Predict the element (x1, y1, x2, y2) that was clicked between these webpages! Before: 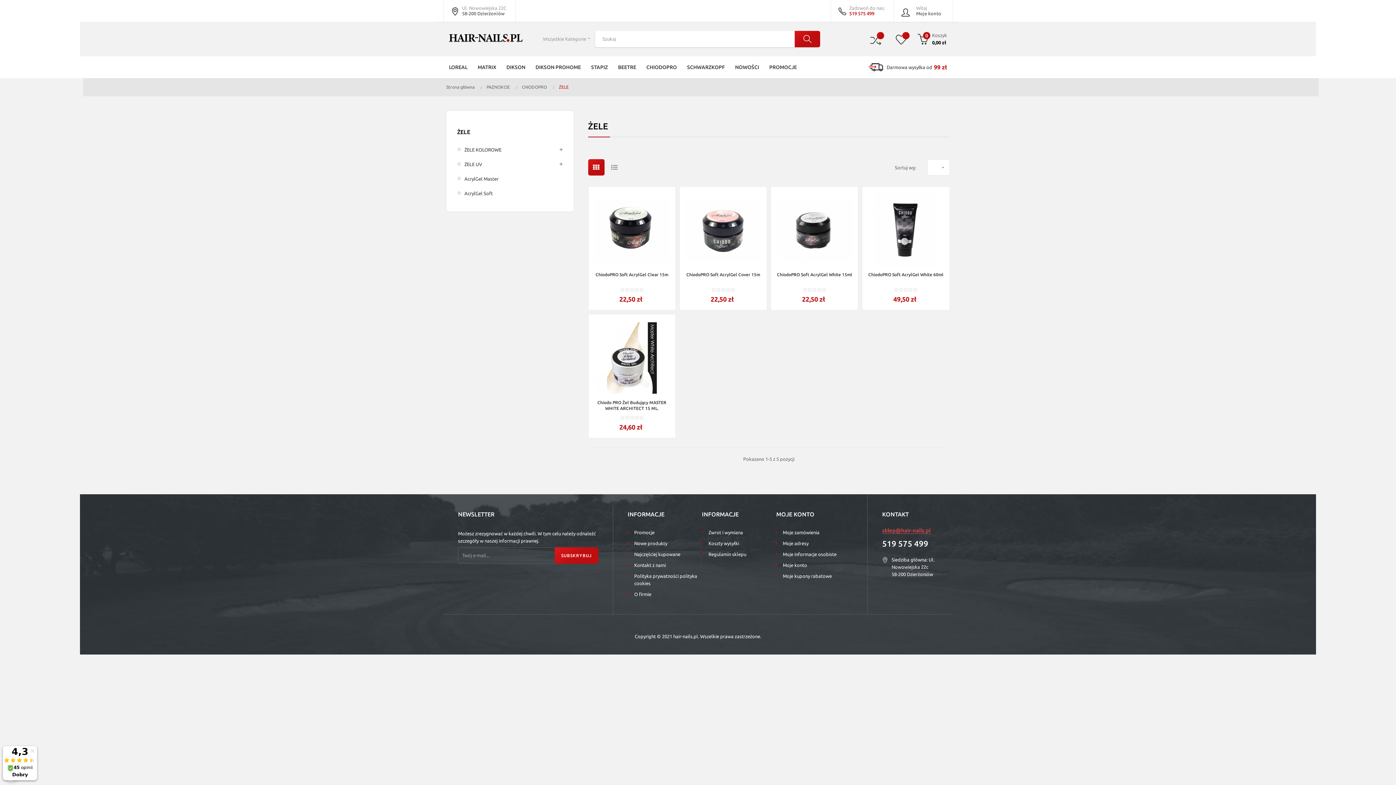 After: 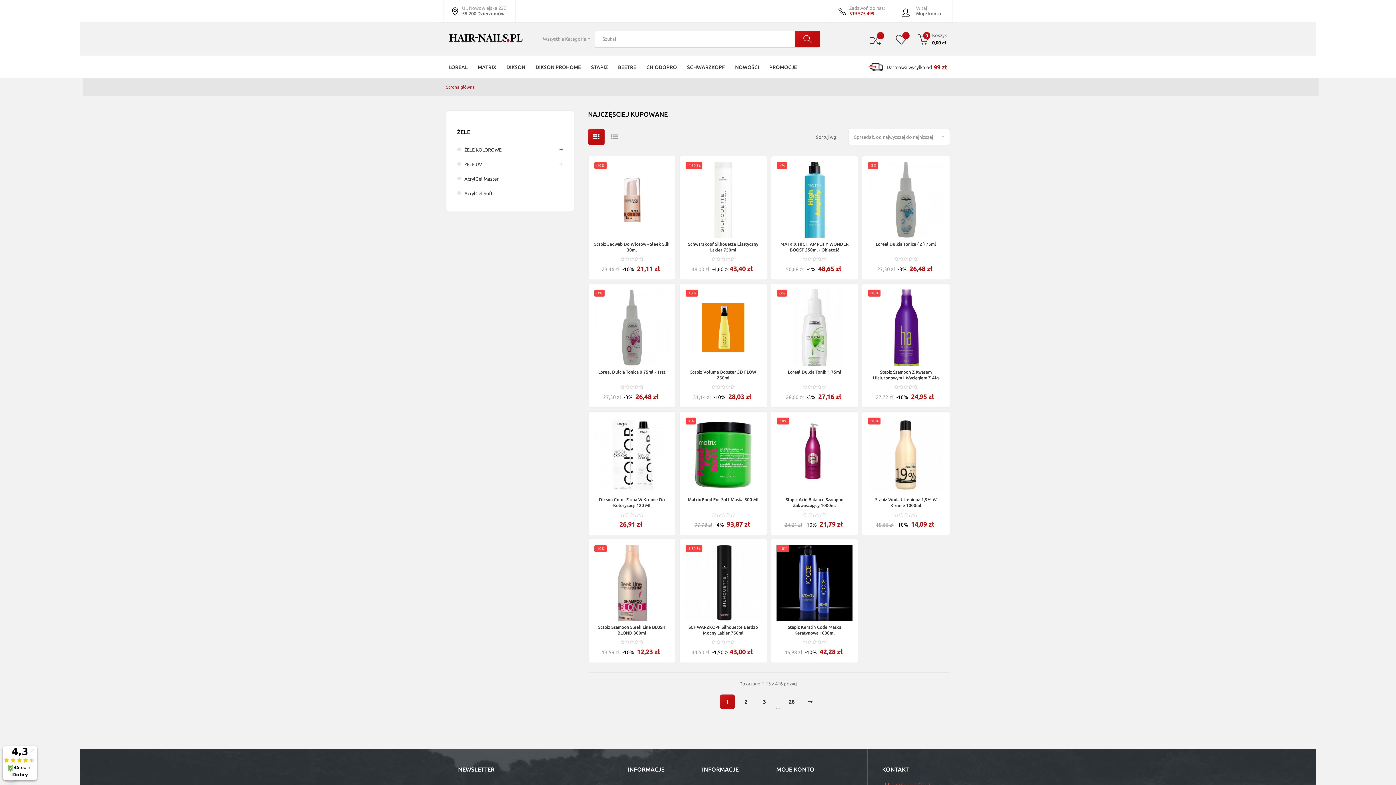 Action: bbox: (627, 548, 702, 559) label: Najczęściej kupowane